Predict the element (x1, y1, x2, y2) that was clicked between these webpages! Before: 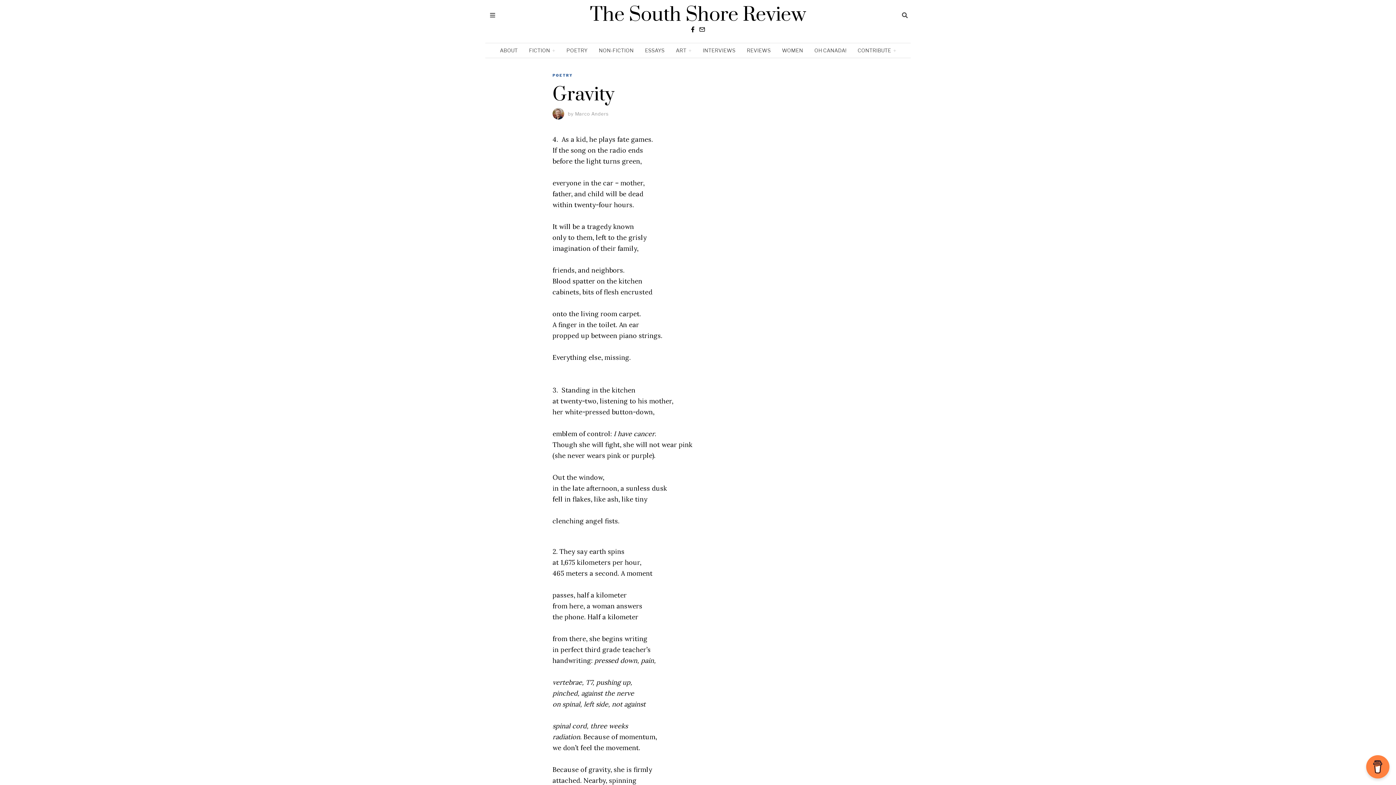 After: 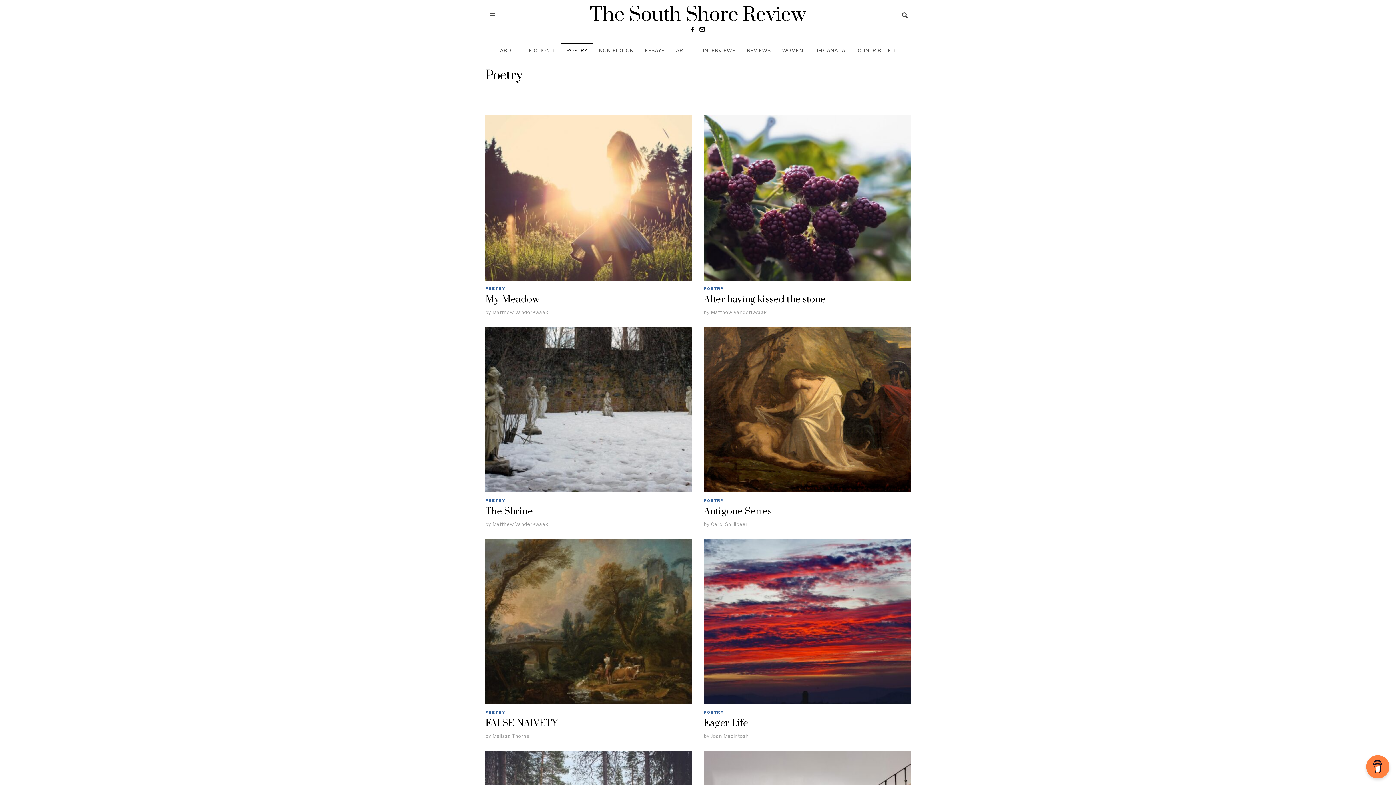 Action: bbox: (552, 73, 572, 78) label: POETRY